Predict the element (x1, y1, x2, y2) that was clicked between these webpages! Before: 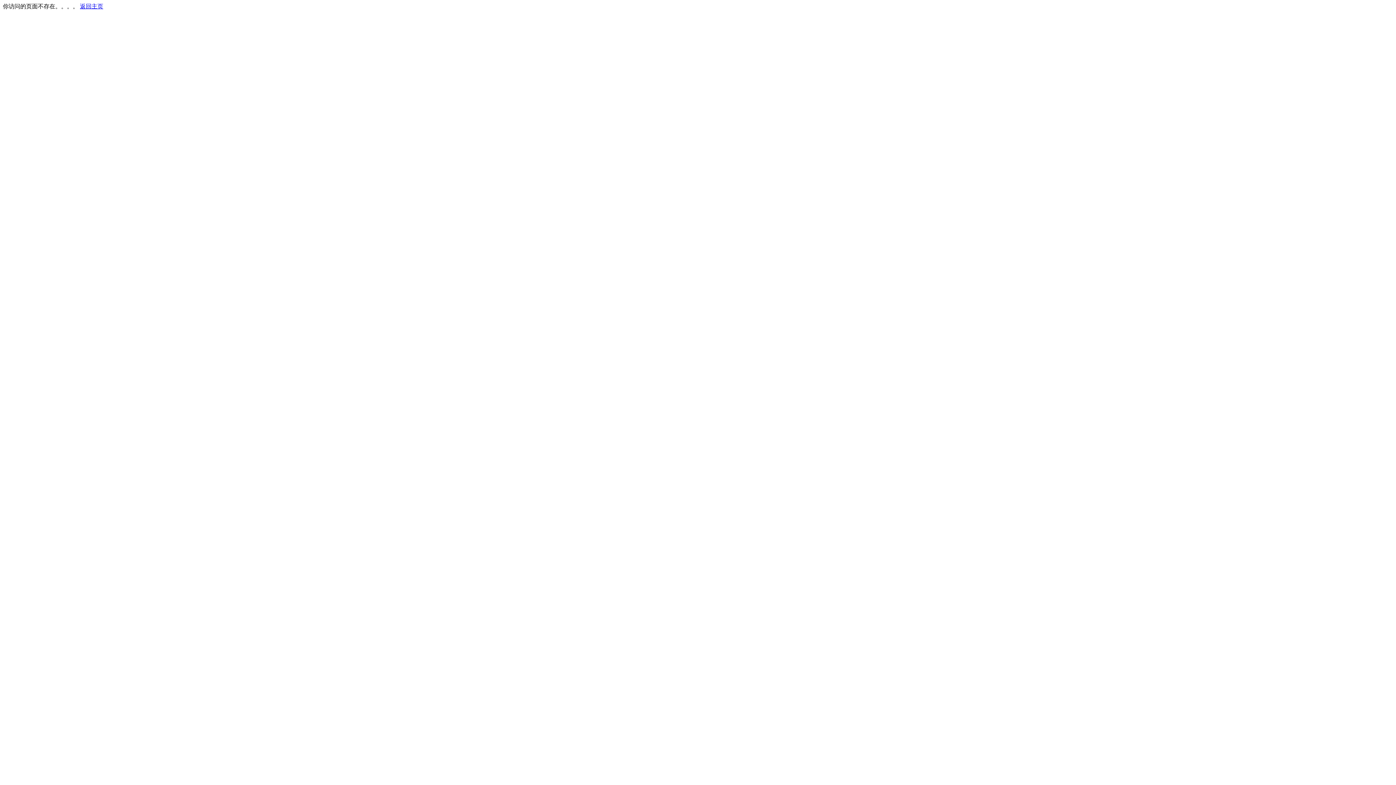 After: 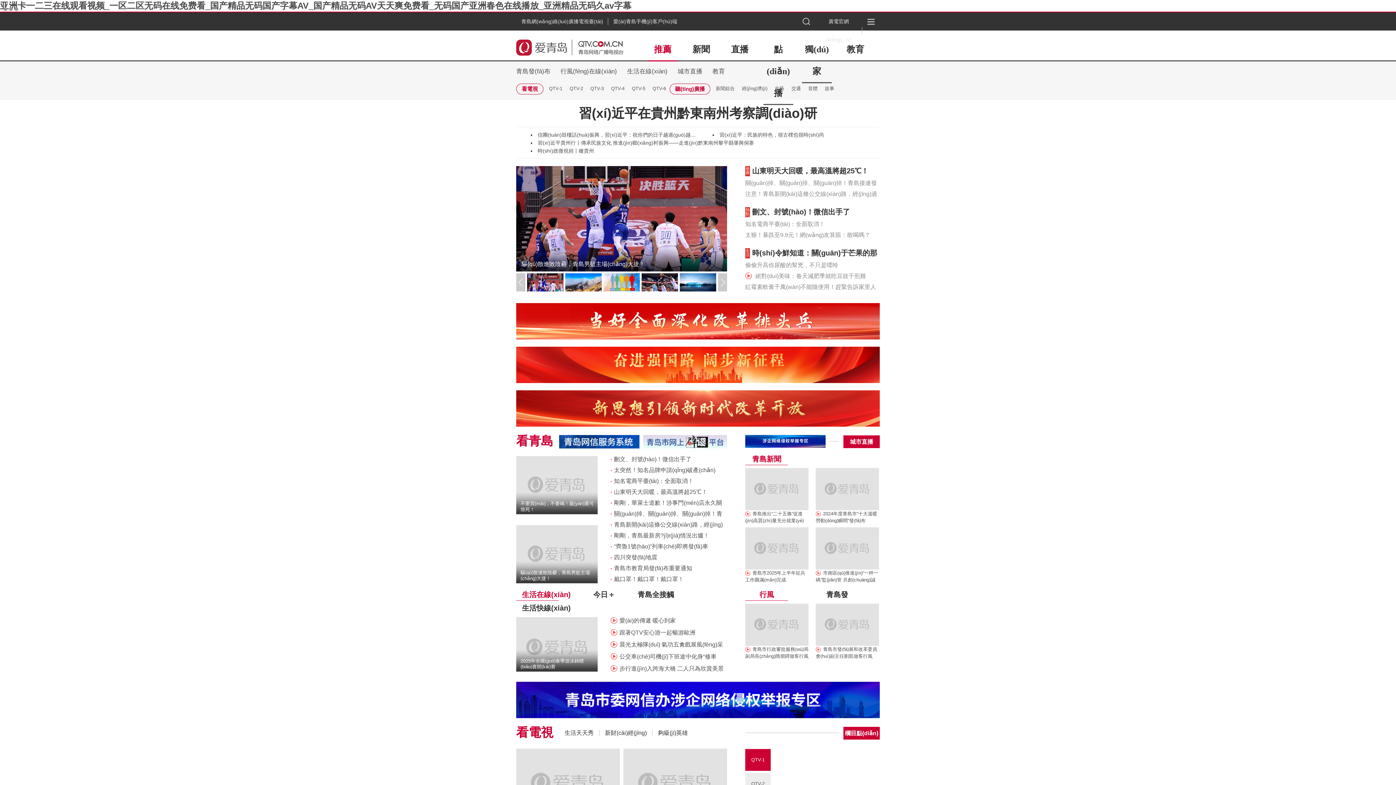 Action: bbox: (80, 3, 103, 9) label: 返回主页